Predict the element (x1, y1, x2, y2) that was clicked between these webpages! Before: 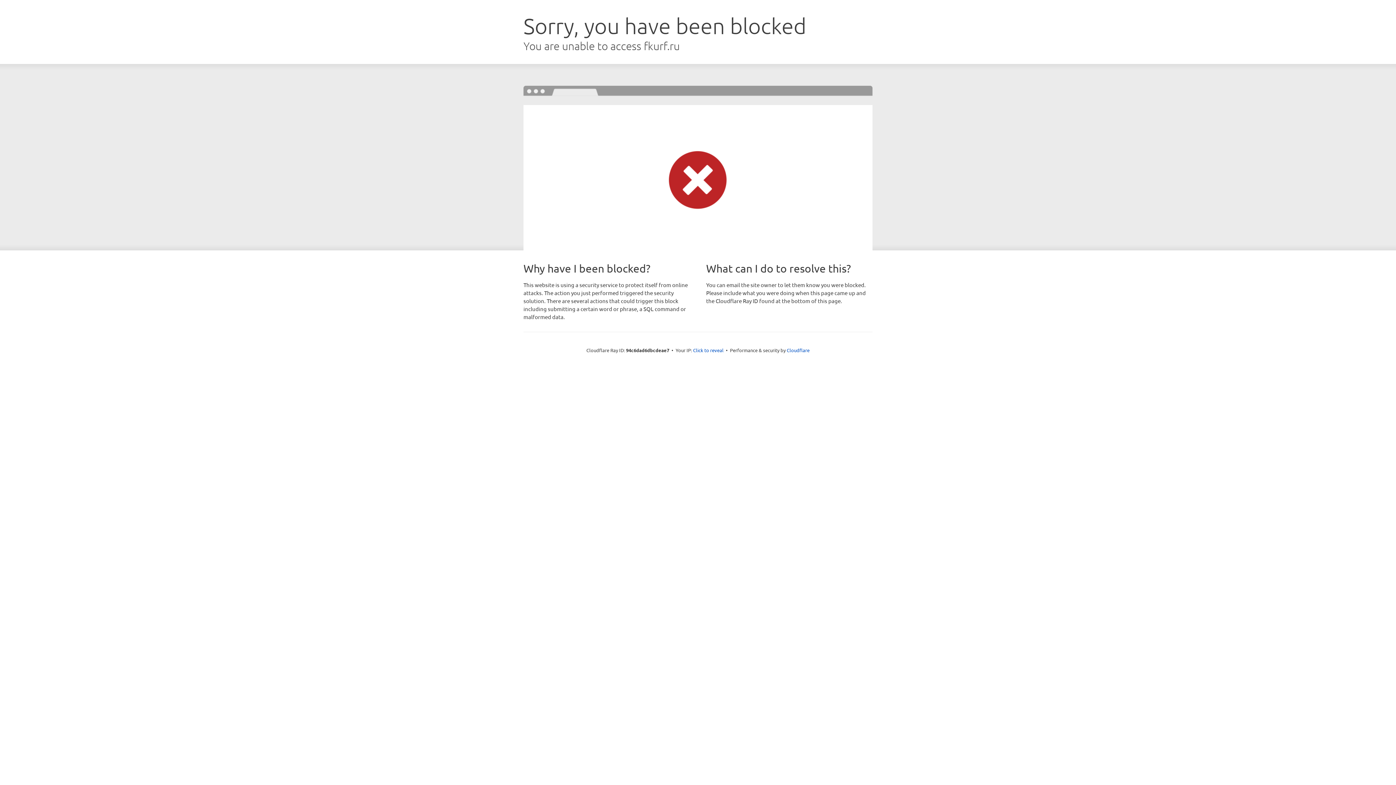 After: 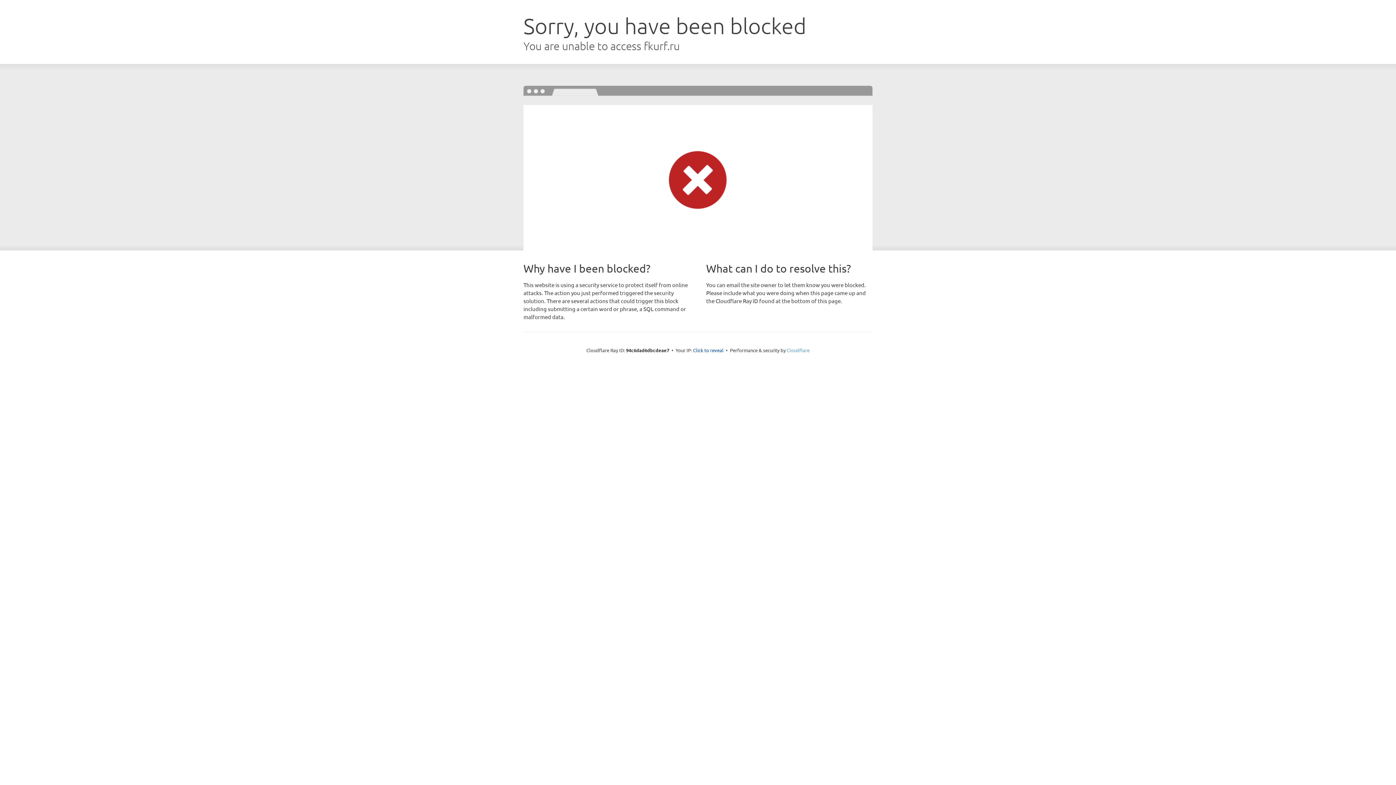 Action: label: Cloudflare bbox: (786, 347, 809, 353)